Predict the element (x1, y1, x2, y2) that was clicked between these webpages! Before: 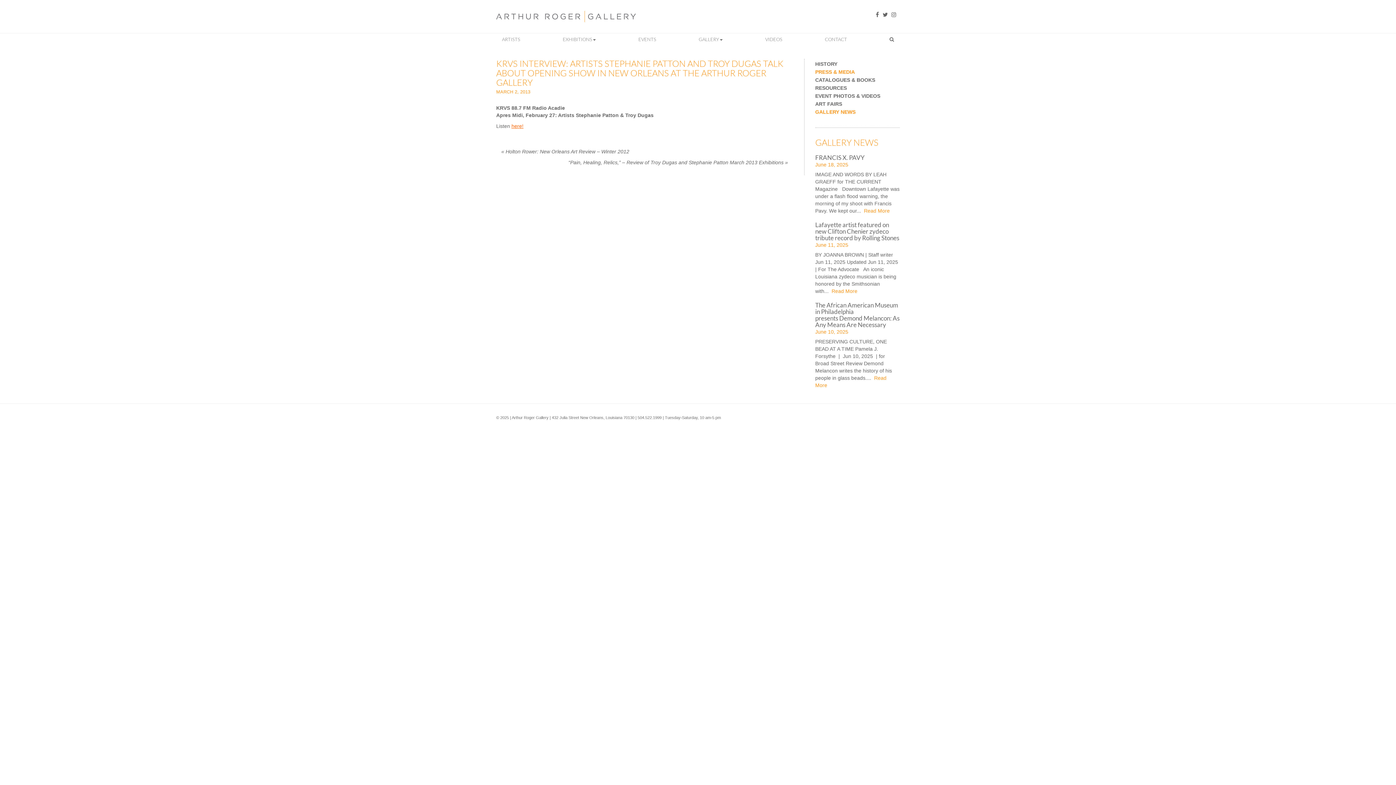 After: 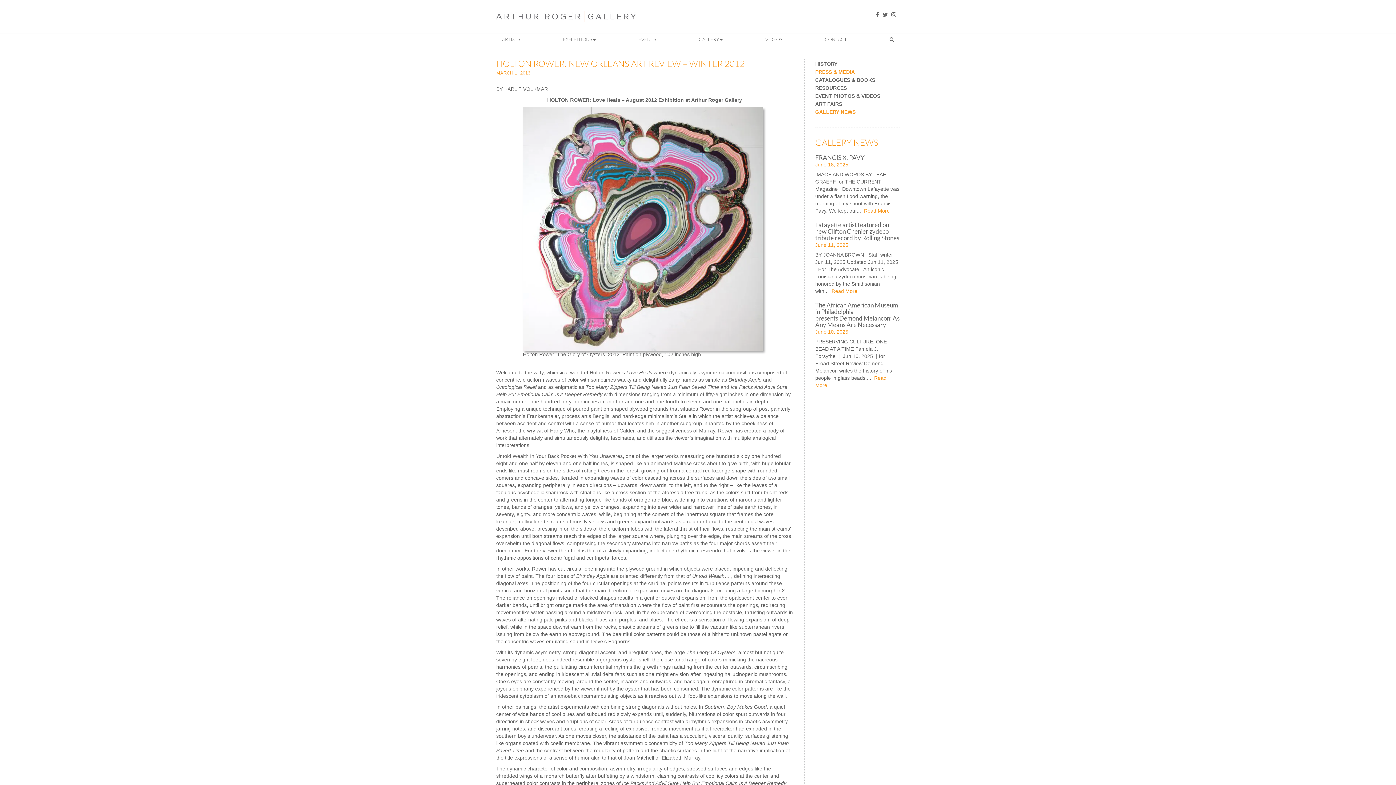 Action: label: « Holton Rower: New Orleans Art Review – Winter 2012 bbox: (496, 146, 634, 157)